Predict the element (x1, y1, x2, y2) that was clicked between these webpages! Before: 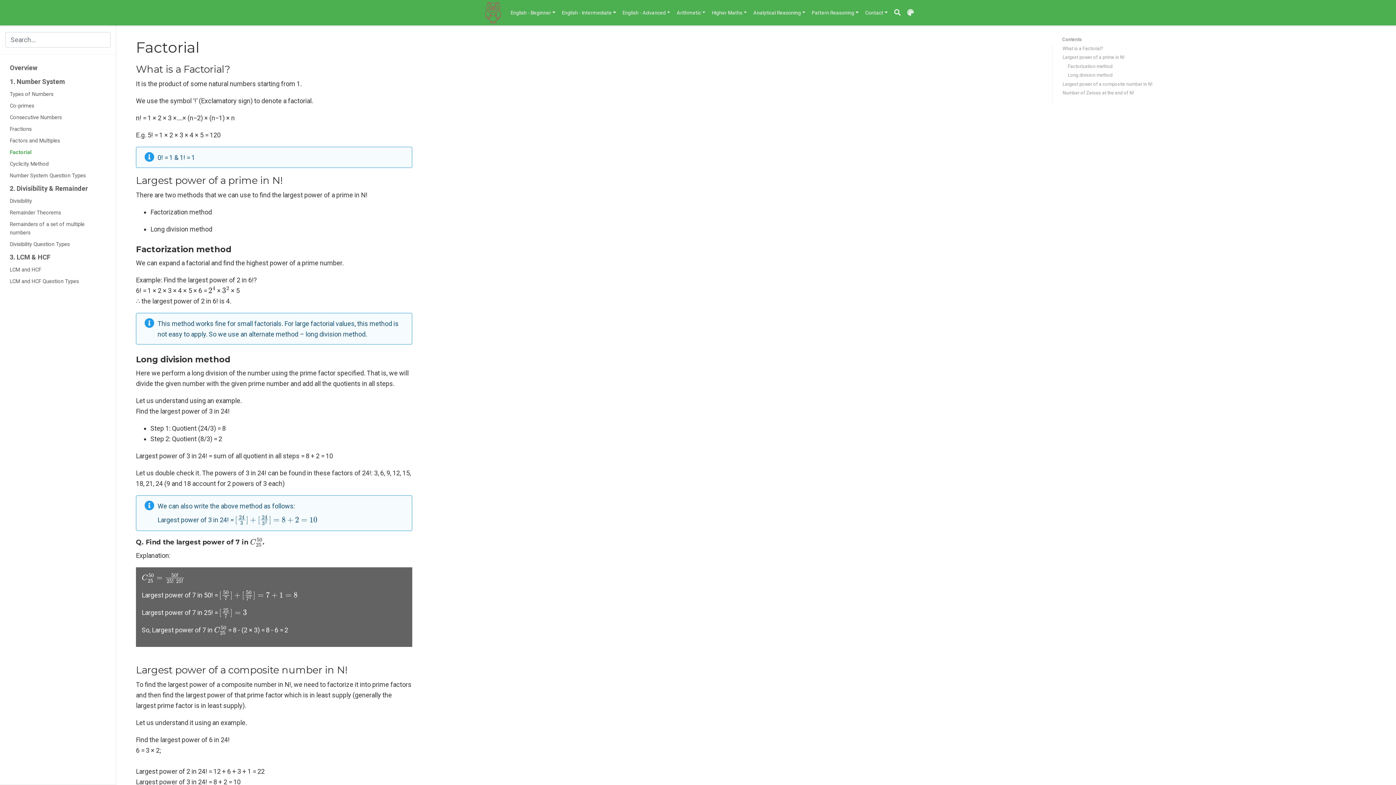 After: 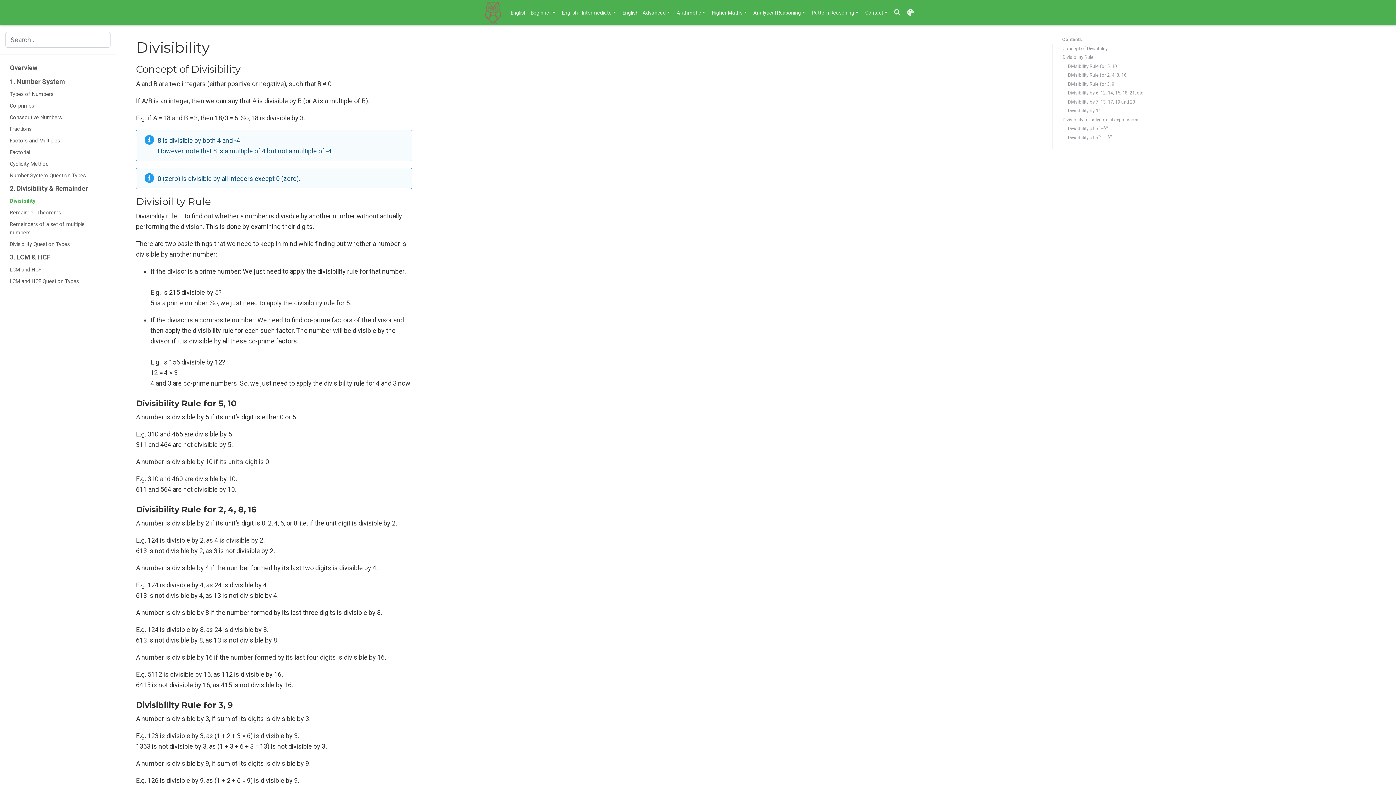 Action: bbox: (0, 195, 116, 207) label: Divisibility